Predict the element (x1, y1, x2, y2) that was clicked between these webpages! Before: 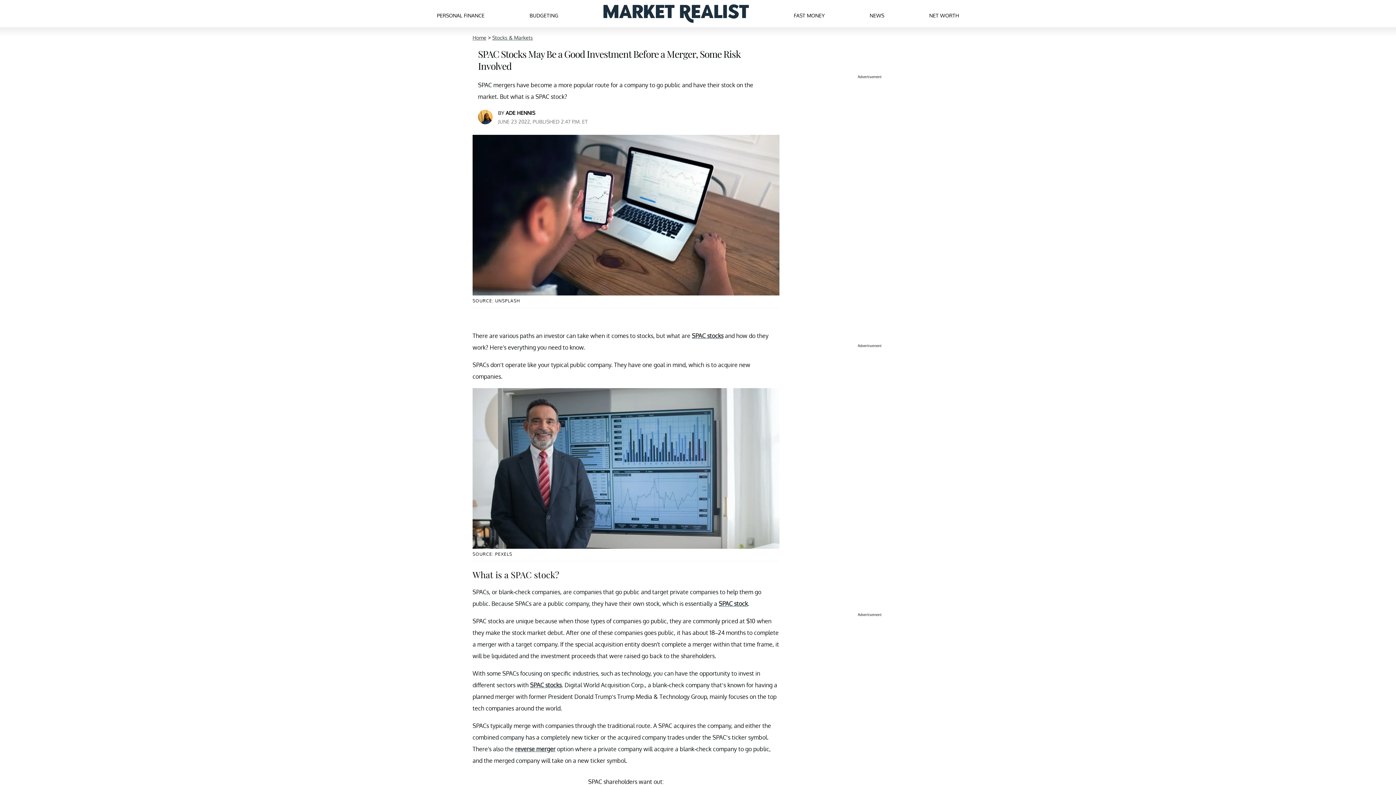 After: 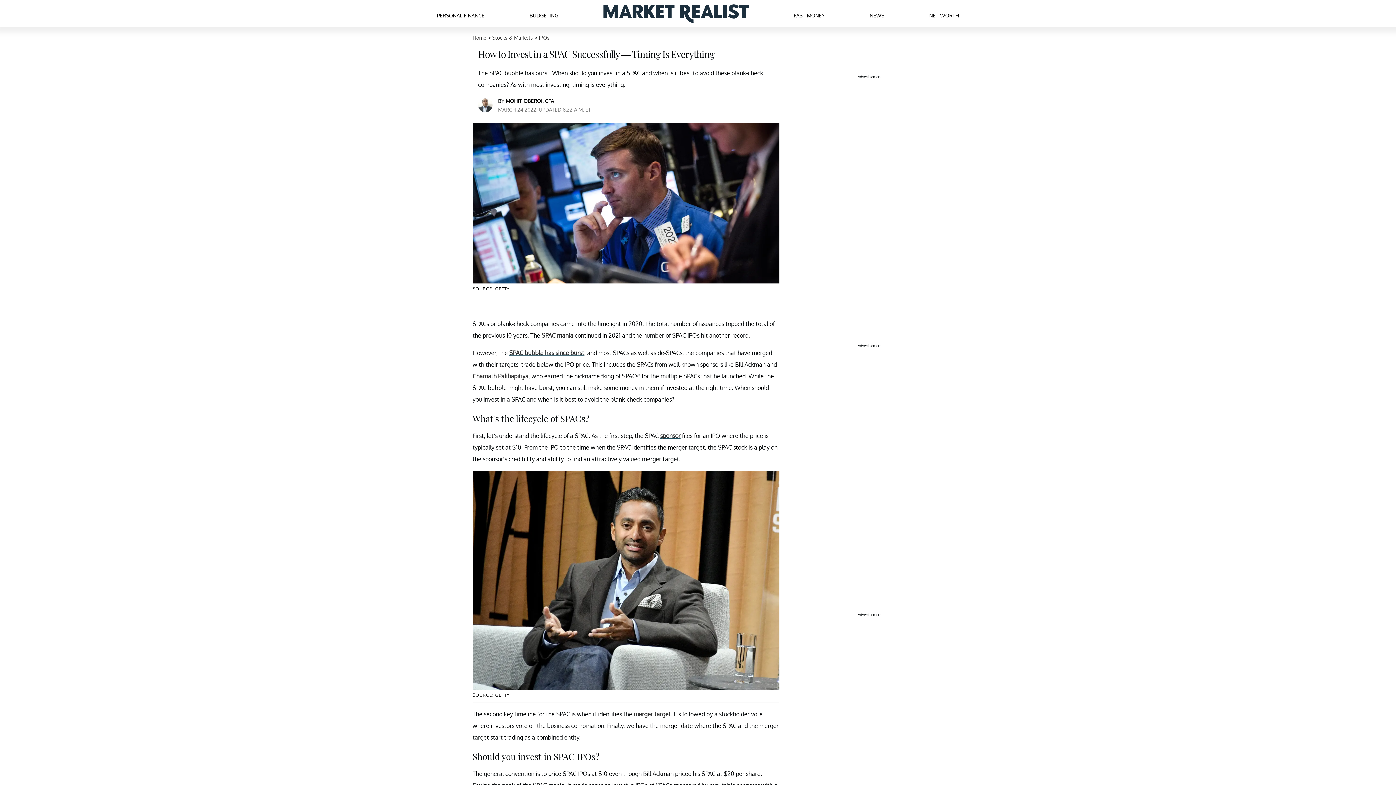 Action: label: SPAC stocks bbox: (692, 332, 723, 339)